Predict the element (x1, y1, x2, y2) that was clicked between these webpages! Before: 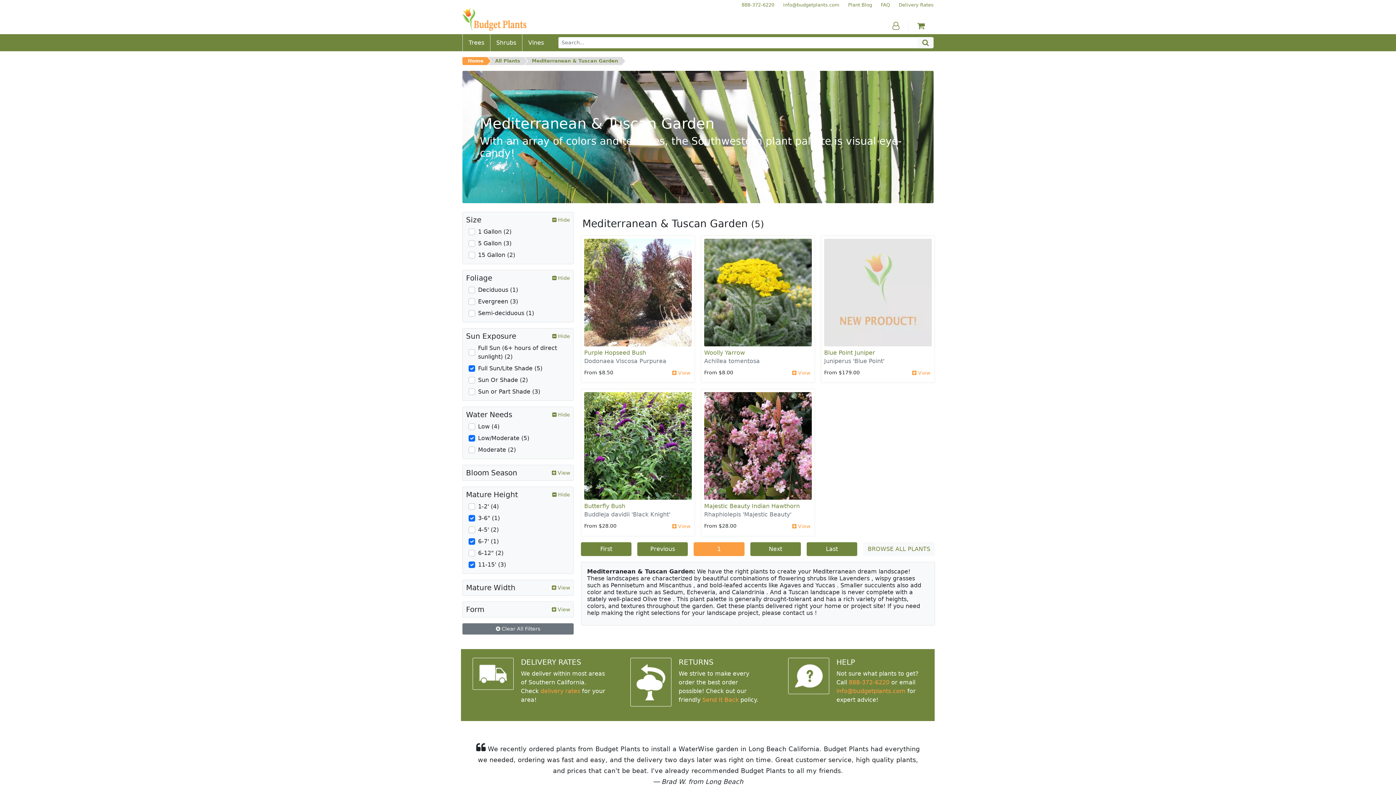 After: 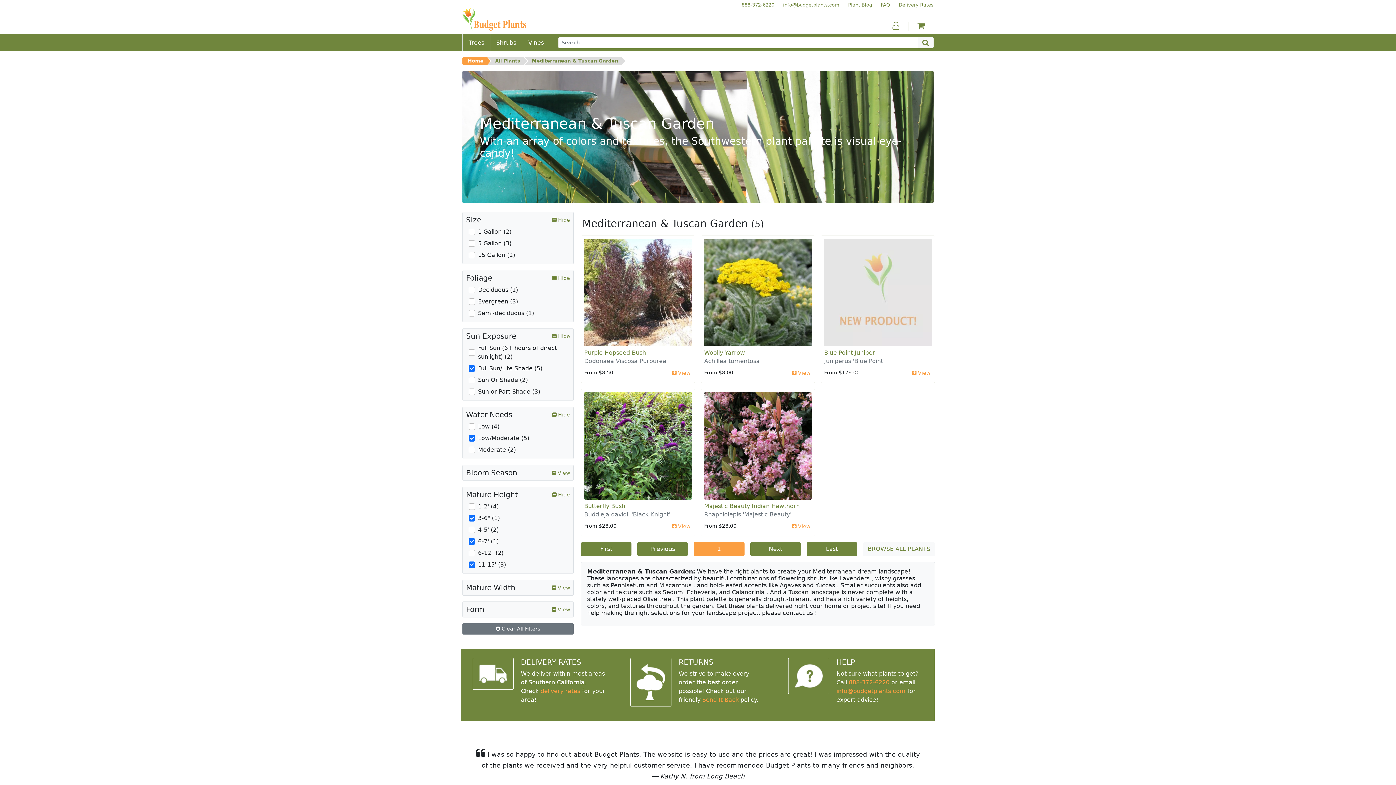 Action: label: Budget Plants Email Address bbox: (836, 688, 905, 694)